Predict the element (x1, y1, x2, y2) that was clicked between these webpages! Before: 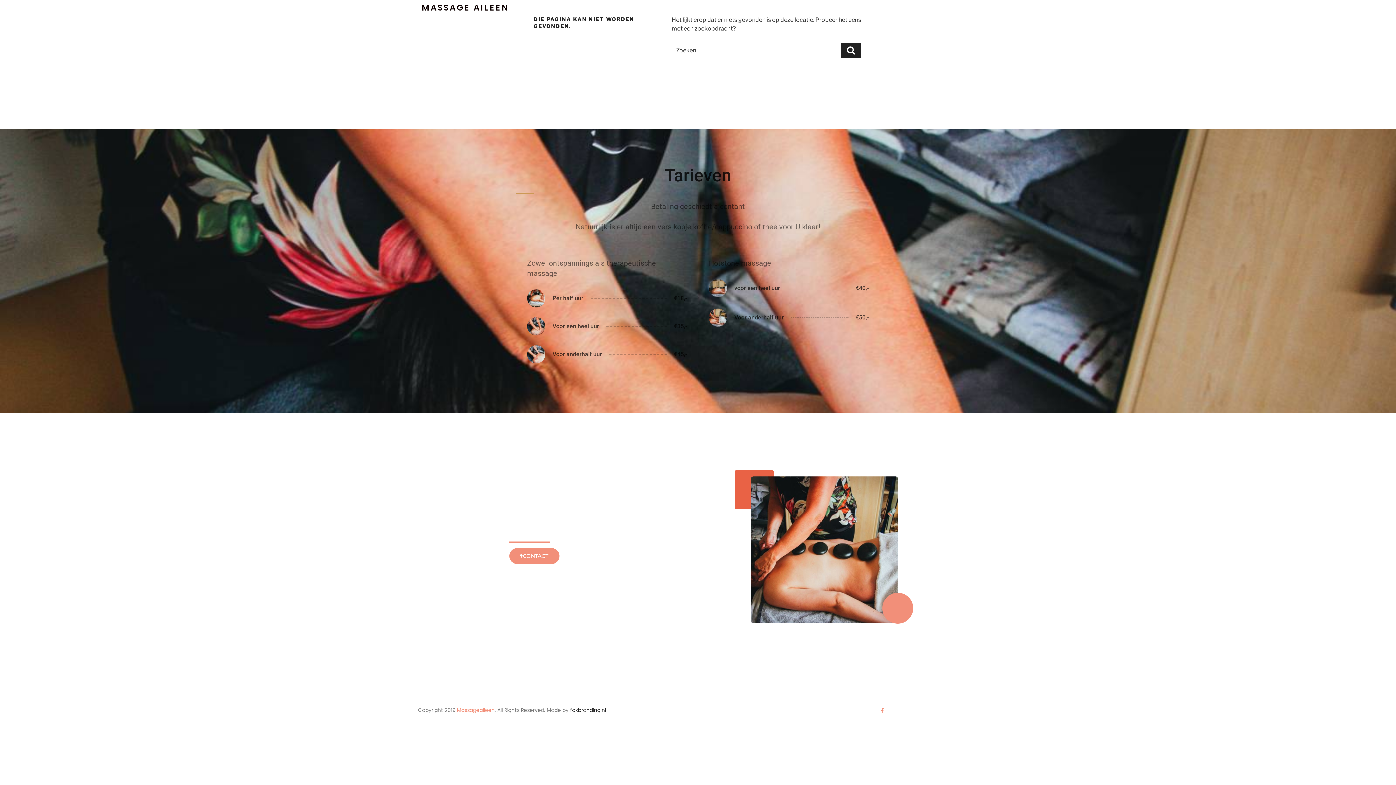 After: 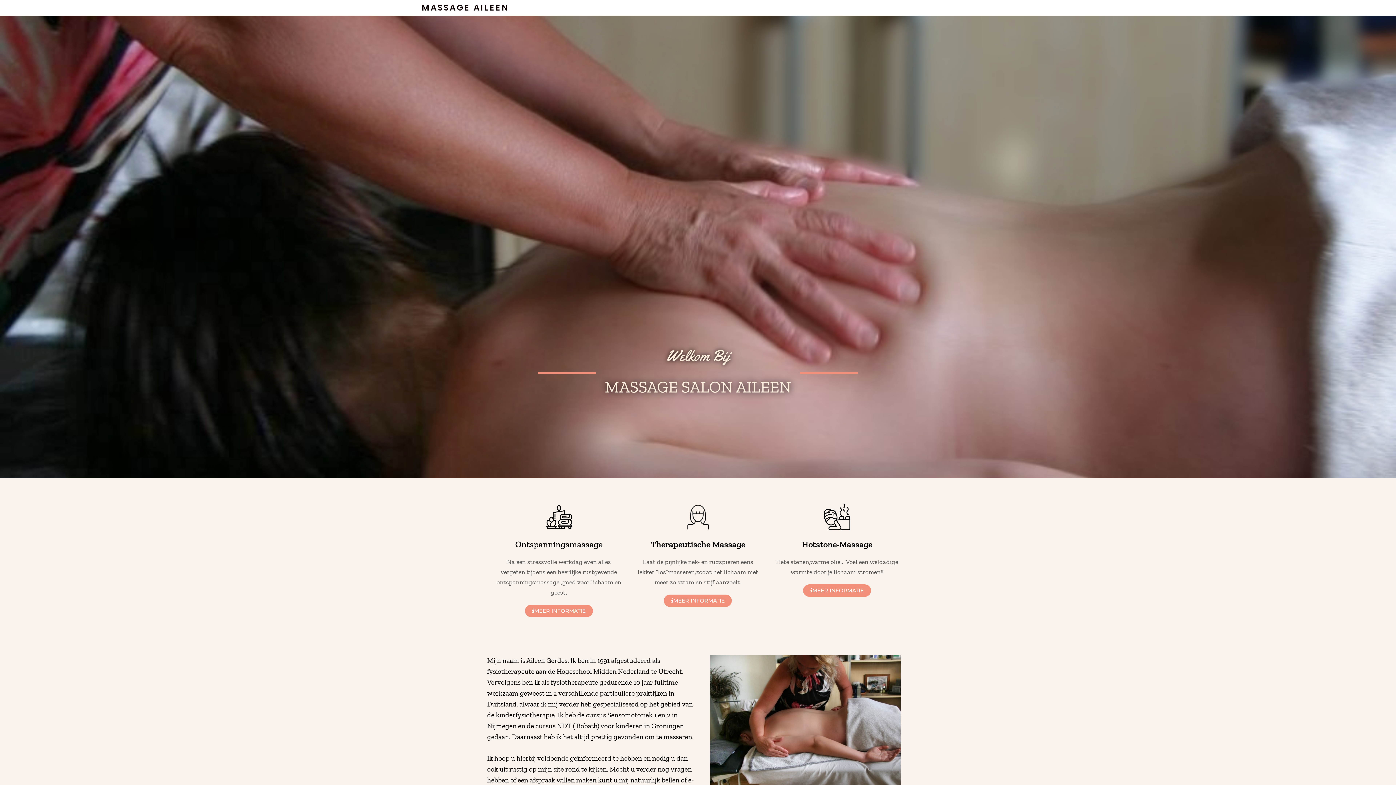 Action: bbox: (457, 706, 494, 714) label: Massageaileen